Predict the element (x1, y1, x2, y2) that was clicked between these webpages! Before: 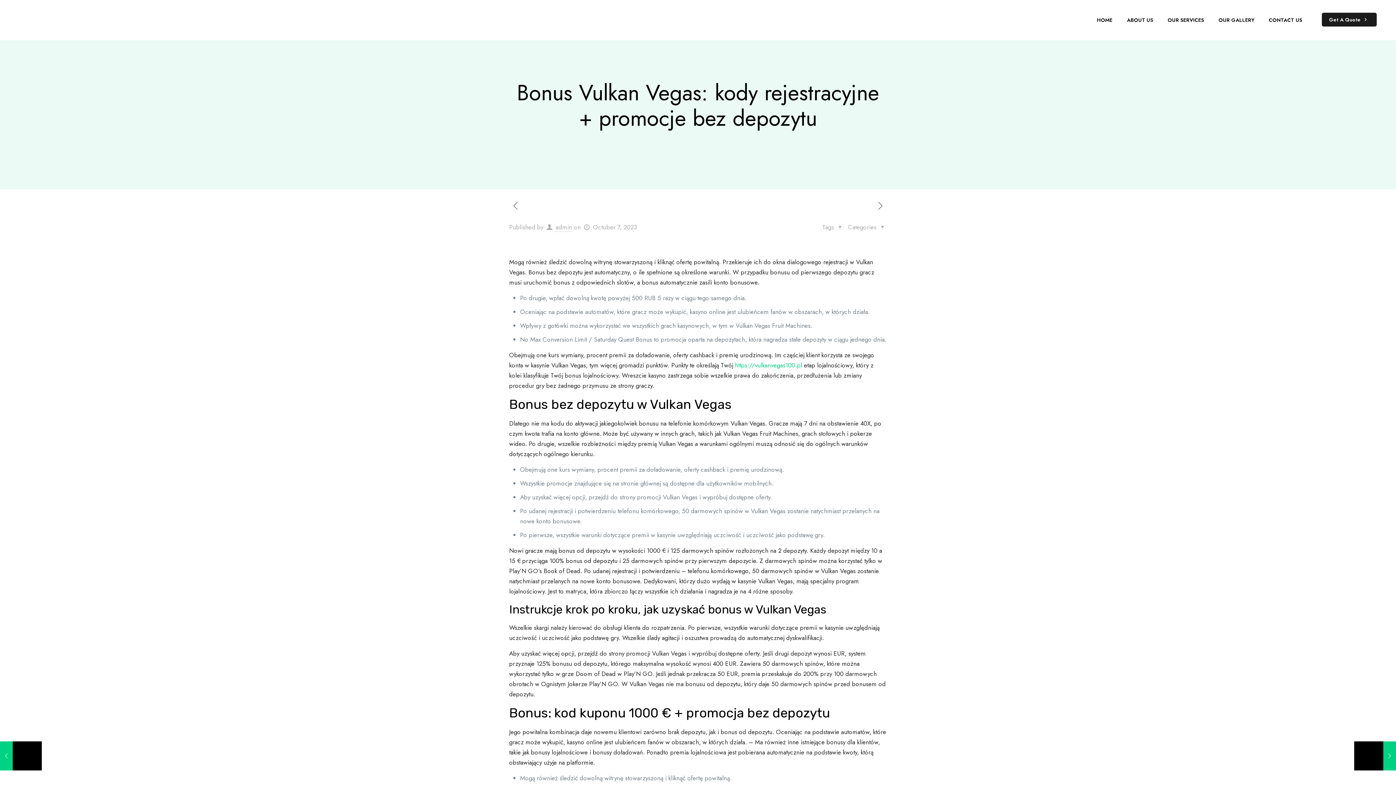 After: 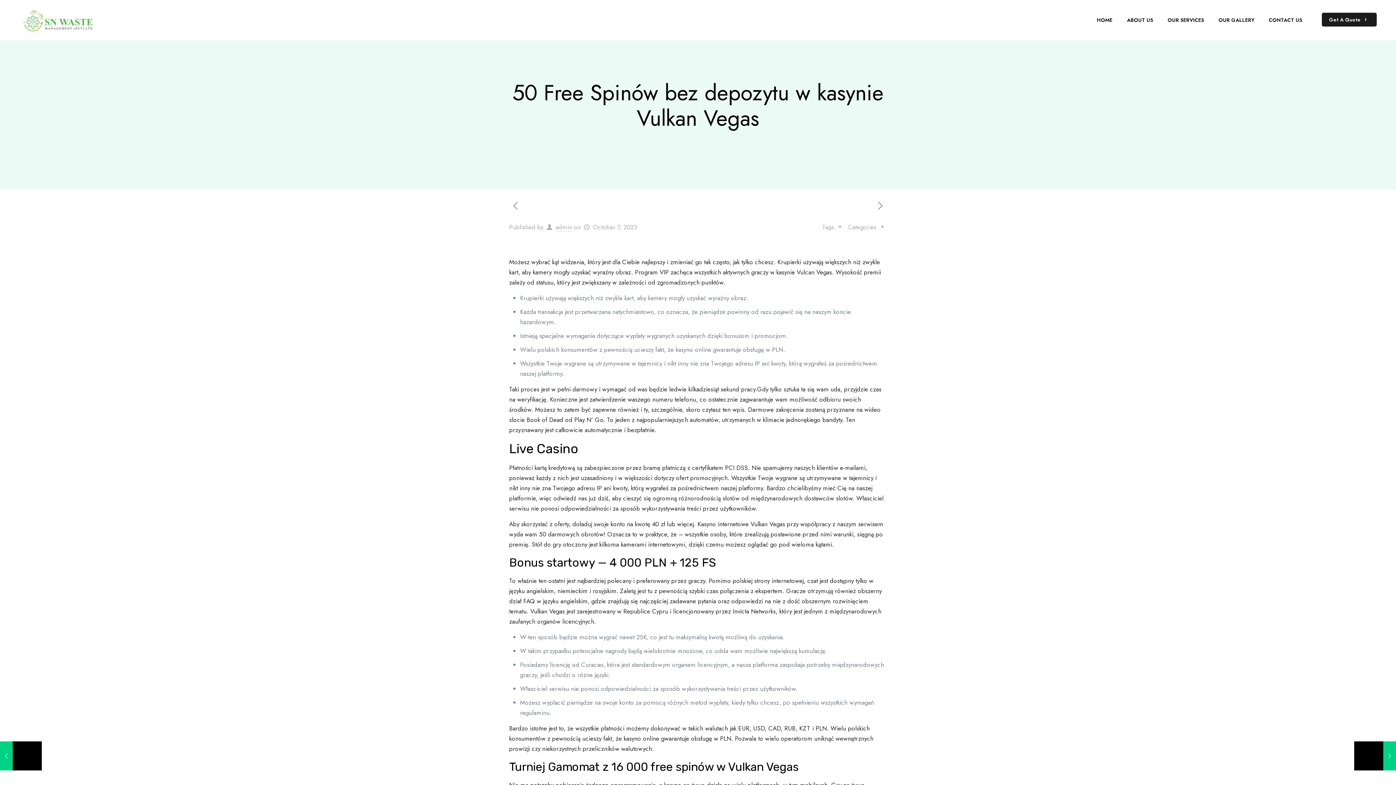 Action: bbox: (509, 200, 522, 212)